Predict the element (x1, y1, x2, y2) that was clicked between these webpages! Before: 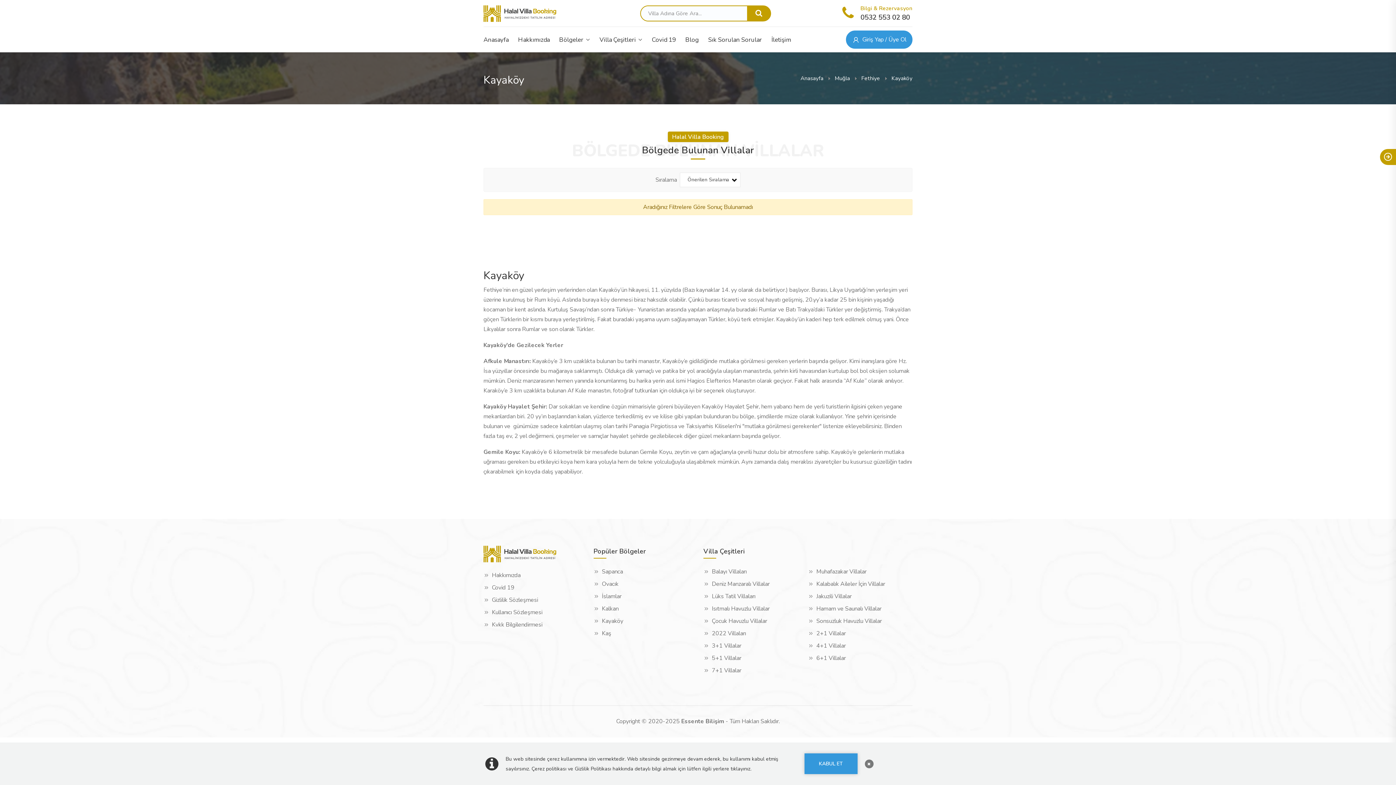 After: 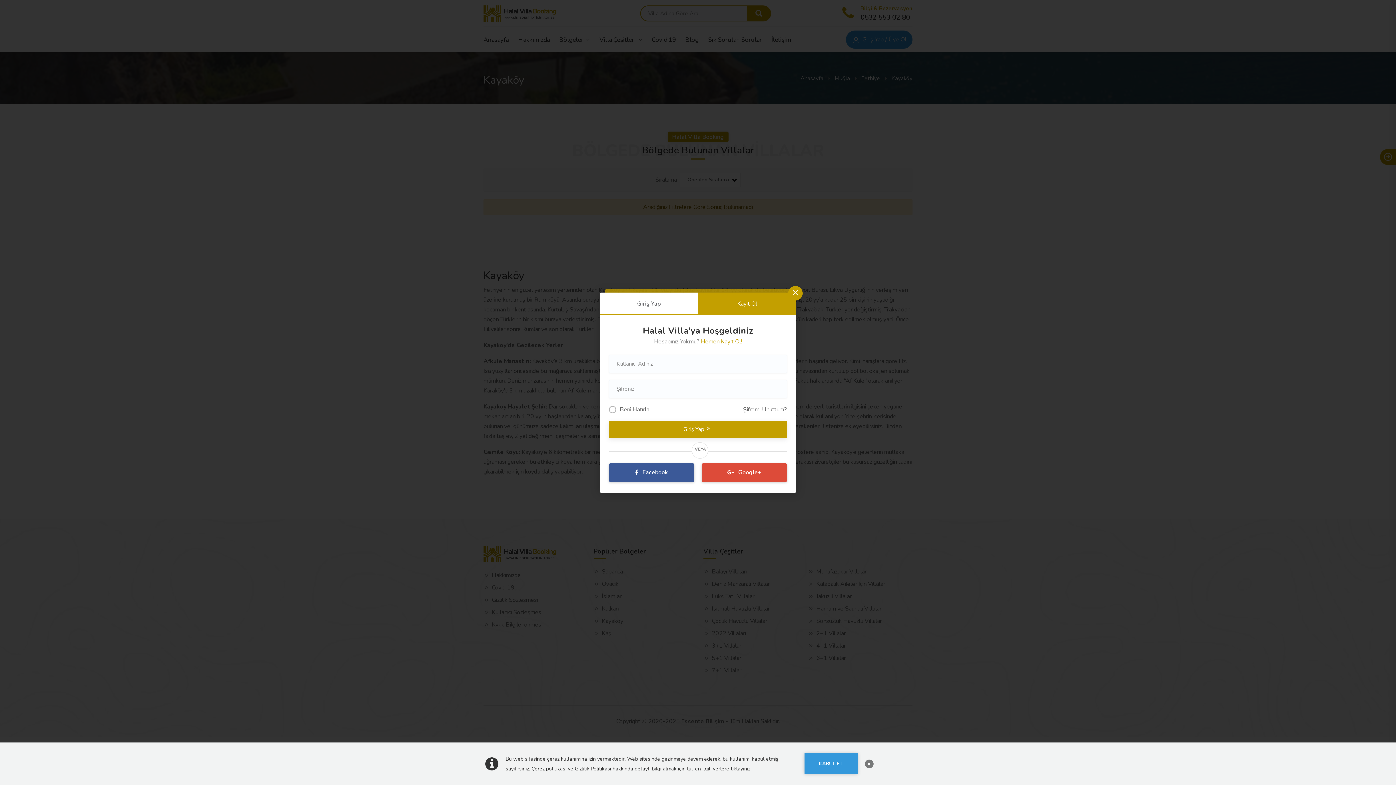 Action: label:  Giriş Yap / Üye Ol bbox: (846, 30, 912, 48)